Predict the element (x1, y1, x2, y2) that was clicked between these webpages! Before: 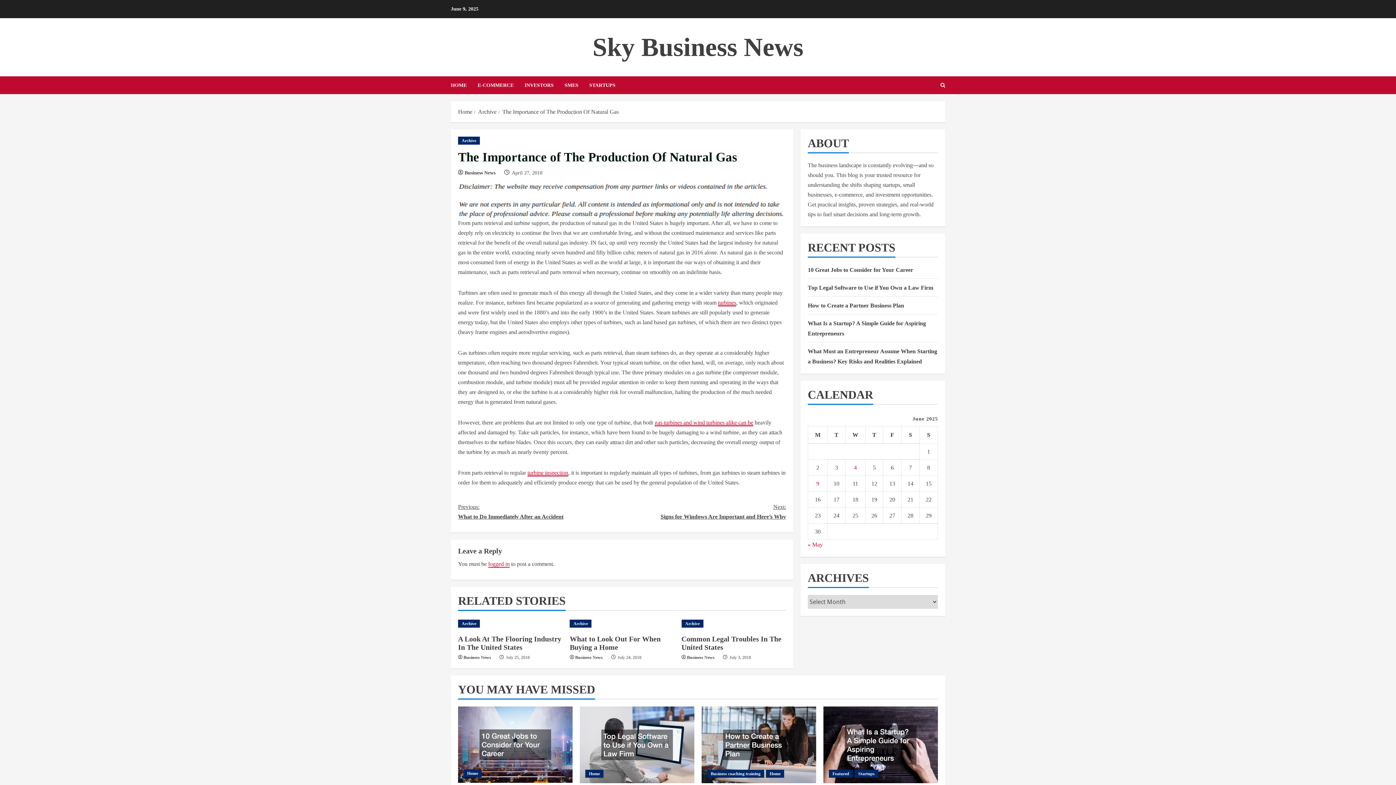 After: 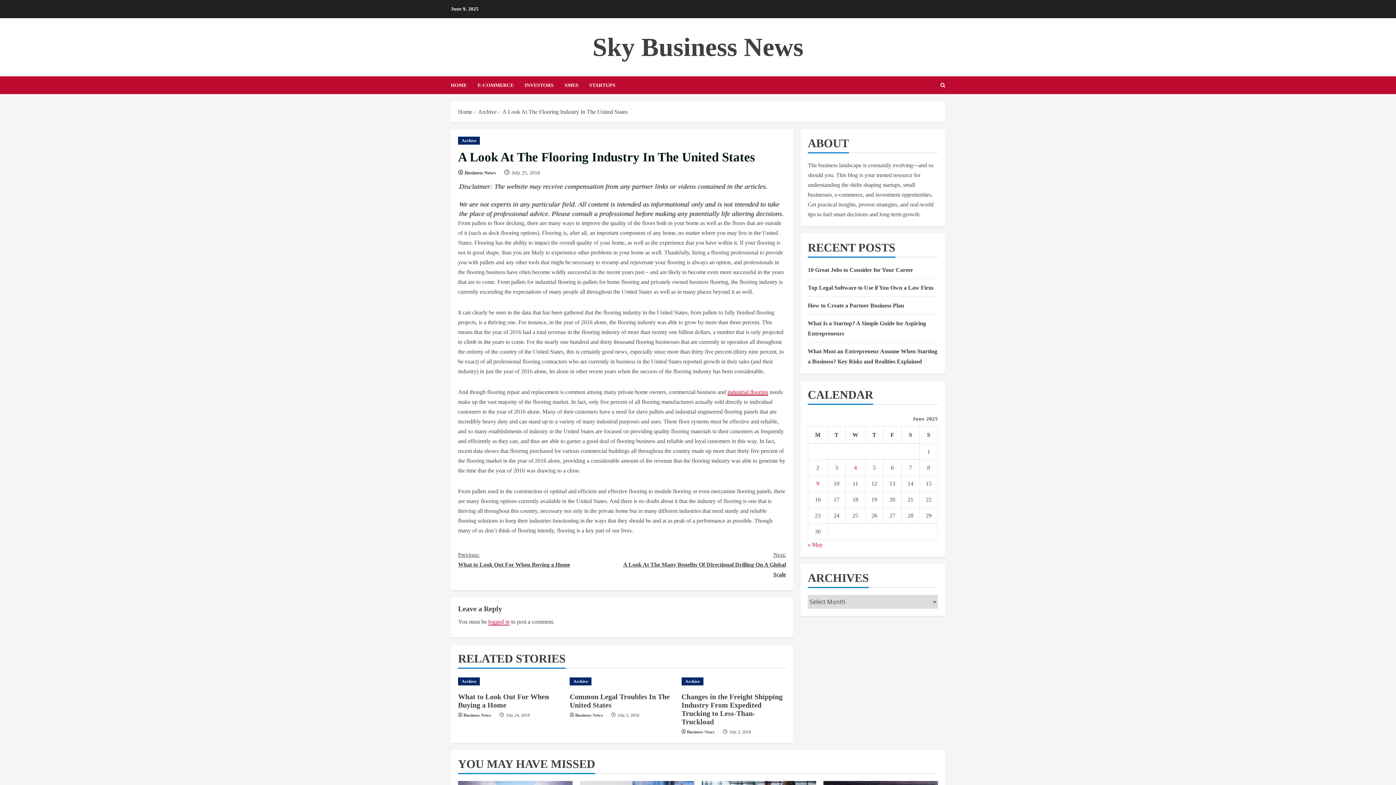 Action: bbox: (458, 635, 561, 651) label: A Look At The Flooring Industry In The United States